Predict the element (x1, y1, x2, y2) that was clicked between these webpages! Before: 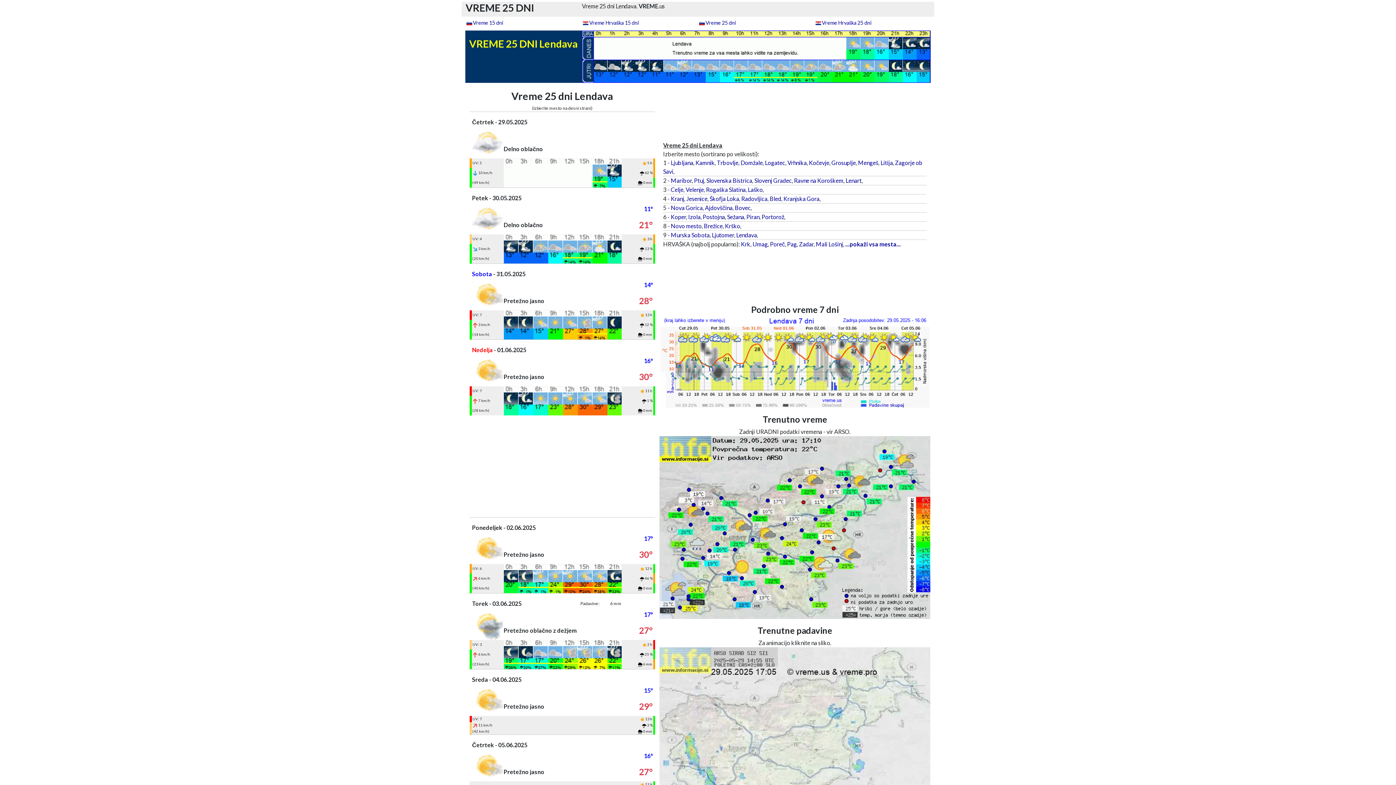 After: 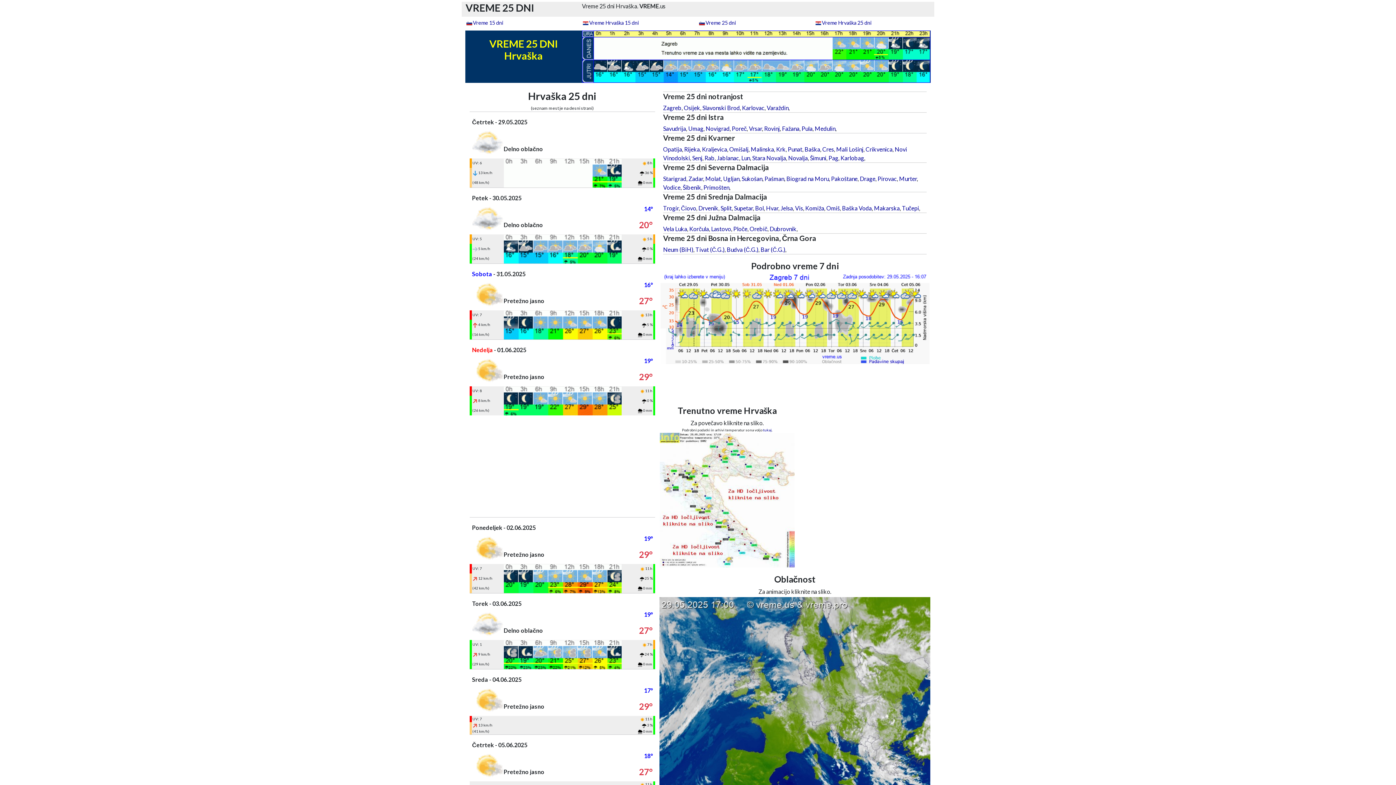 Action: bbox: (822, 19, 871, 25) label: Vreme Hrvaška 25 dni